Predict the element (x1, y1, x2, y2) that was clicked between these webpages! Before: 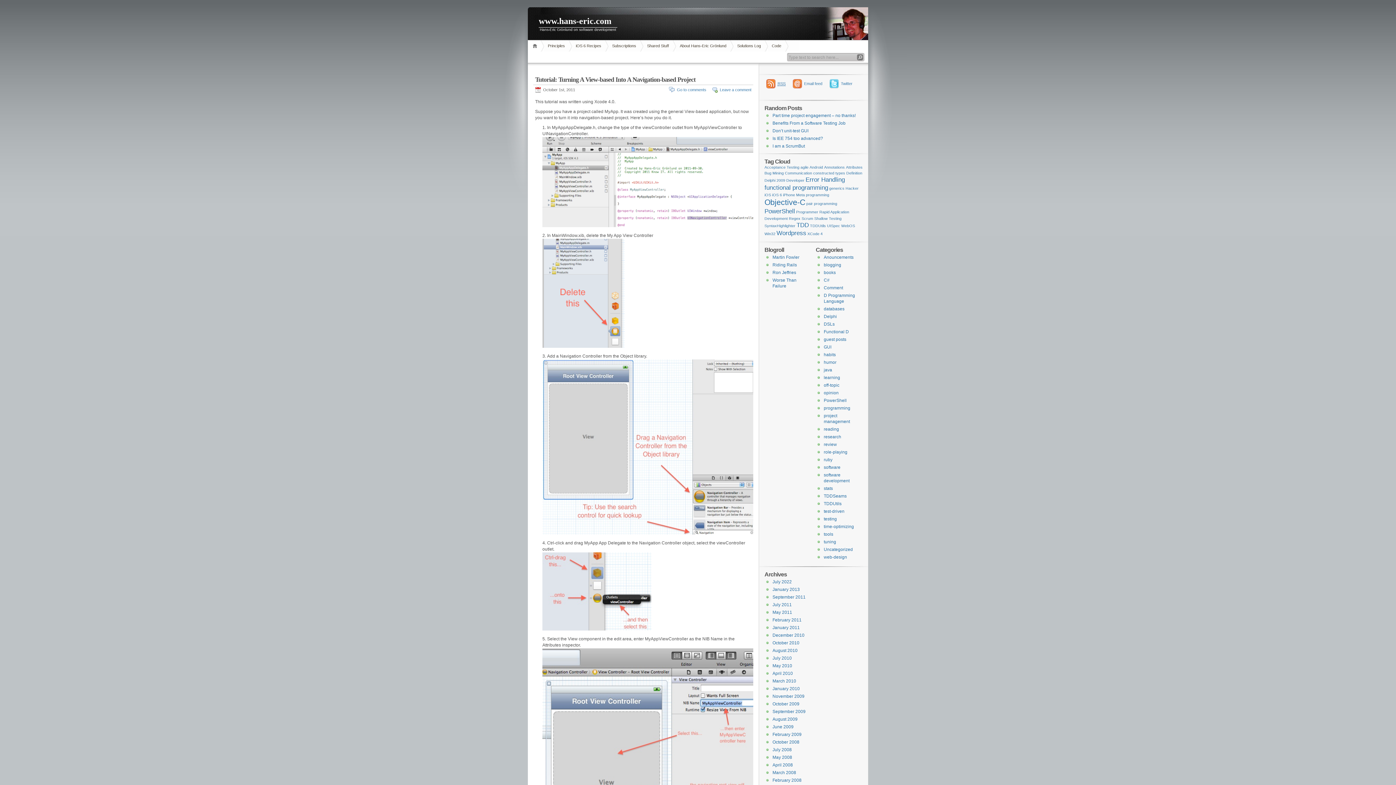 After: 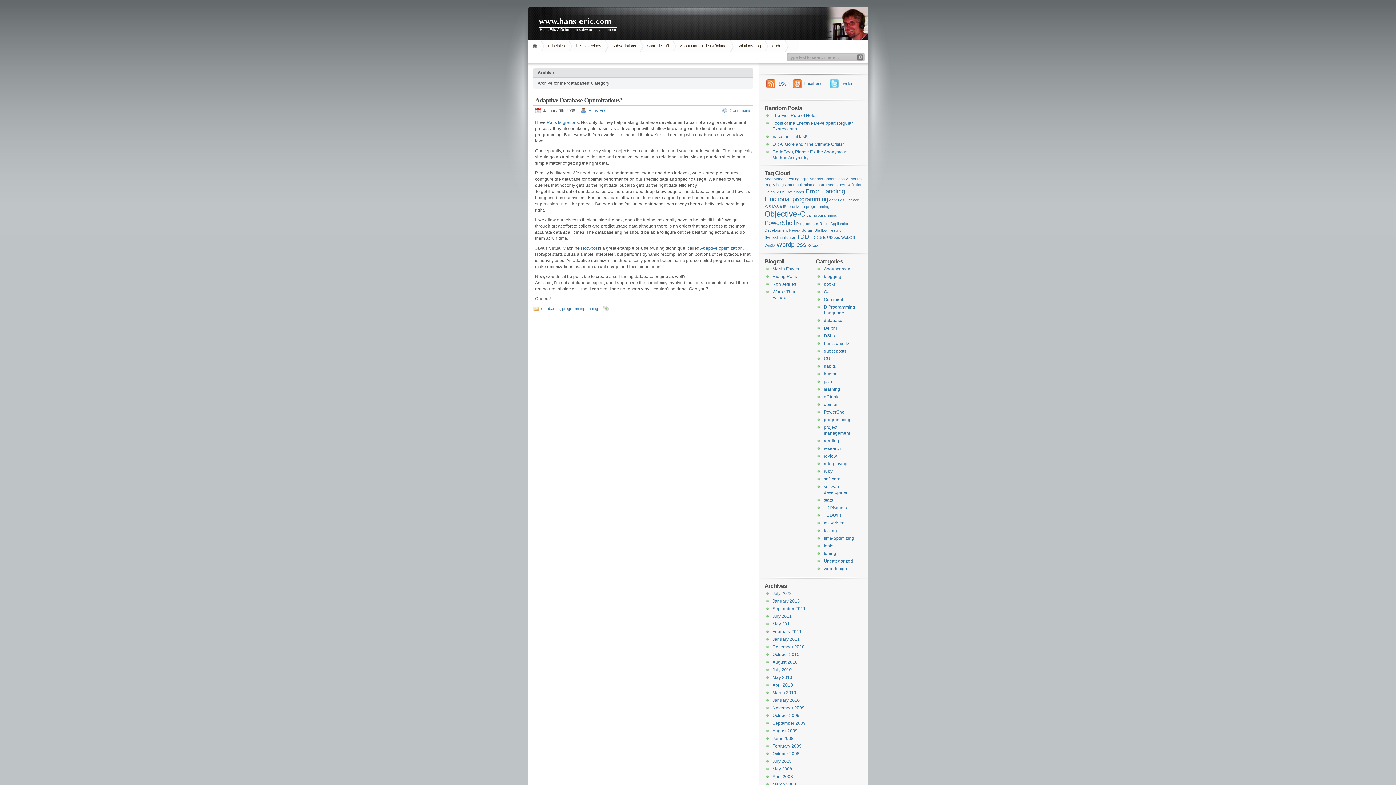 Action: label: databases bbox: (824, 306, 844, 311)